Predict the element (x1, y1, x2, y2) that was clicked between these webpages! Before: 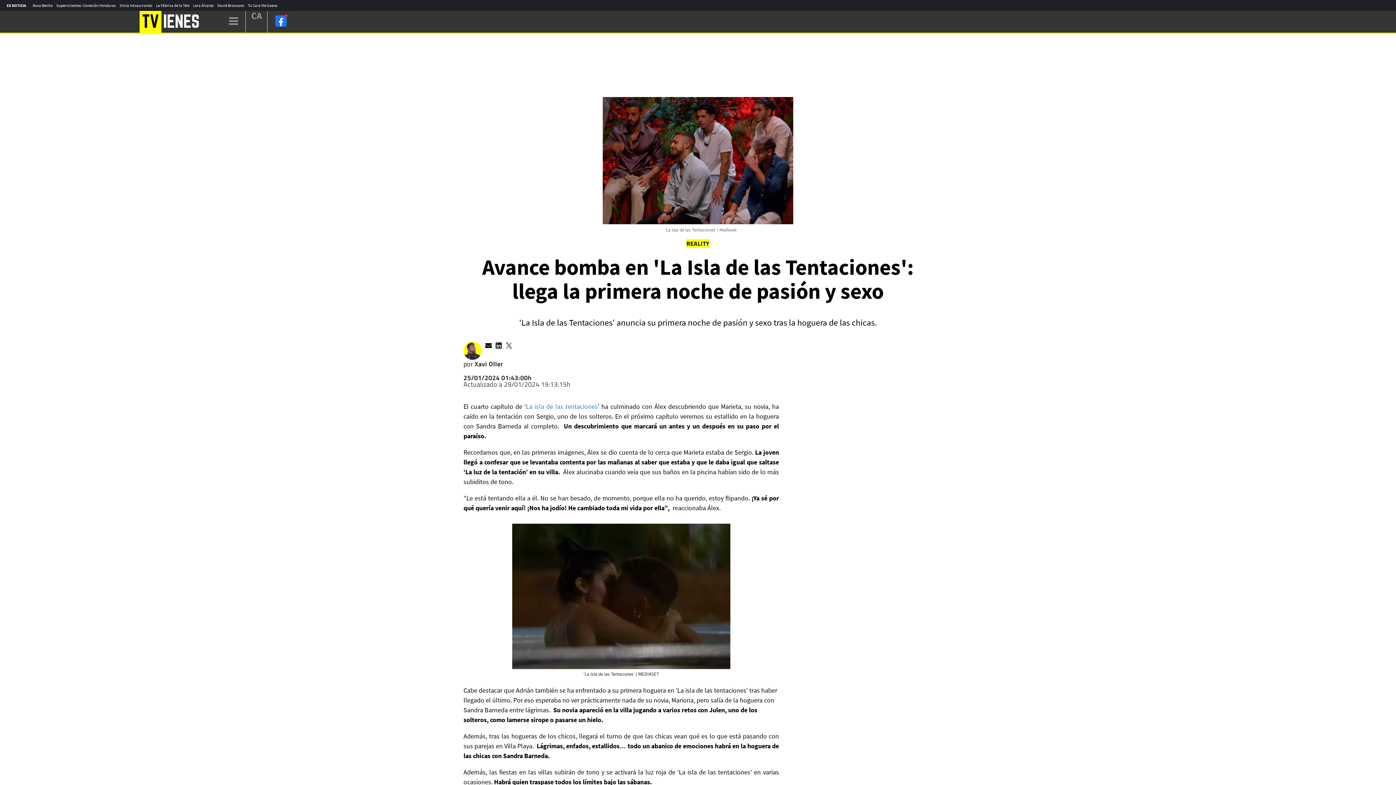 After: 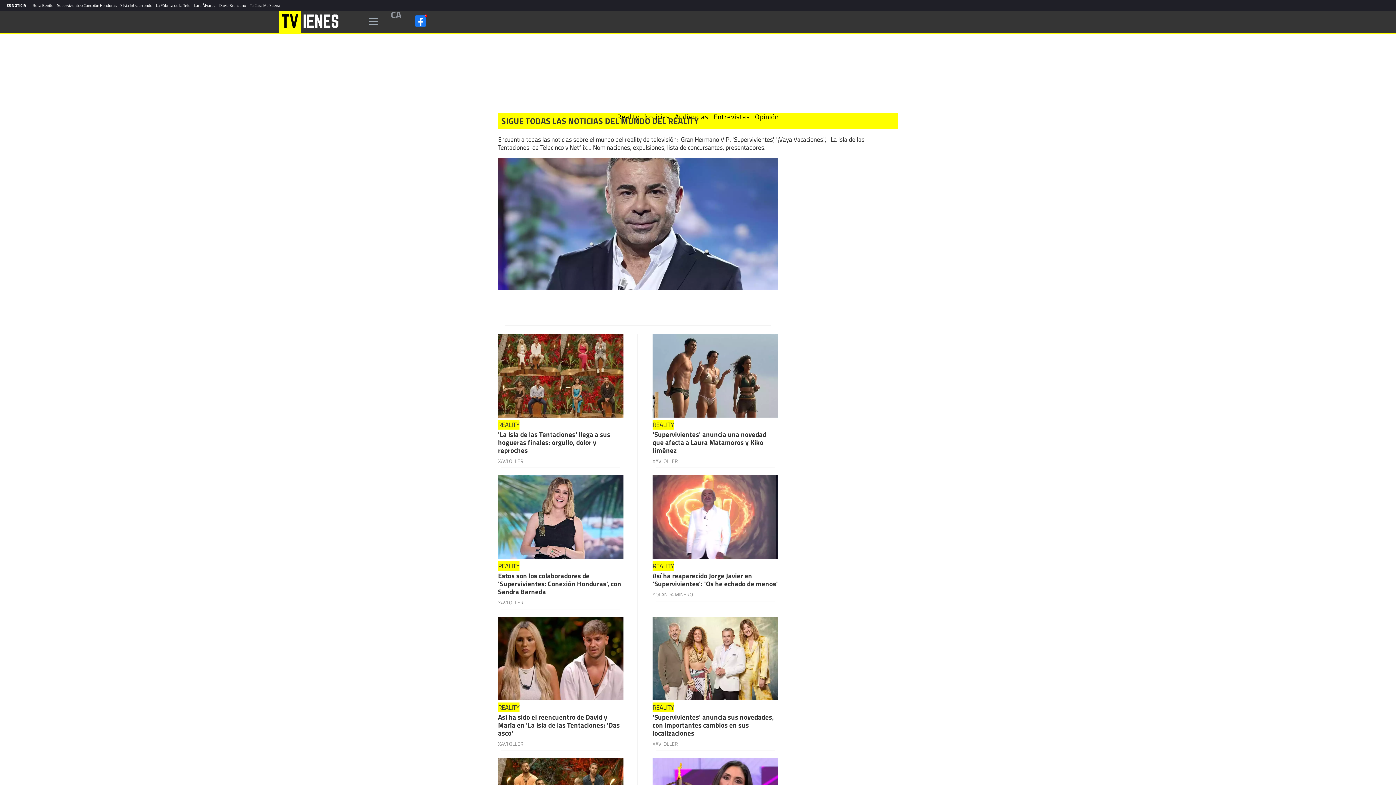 Action: bbox: (686, 239, 709, 248) label: REALITY